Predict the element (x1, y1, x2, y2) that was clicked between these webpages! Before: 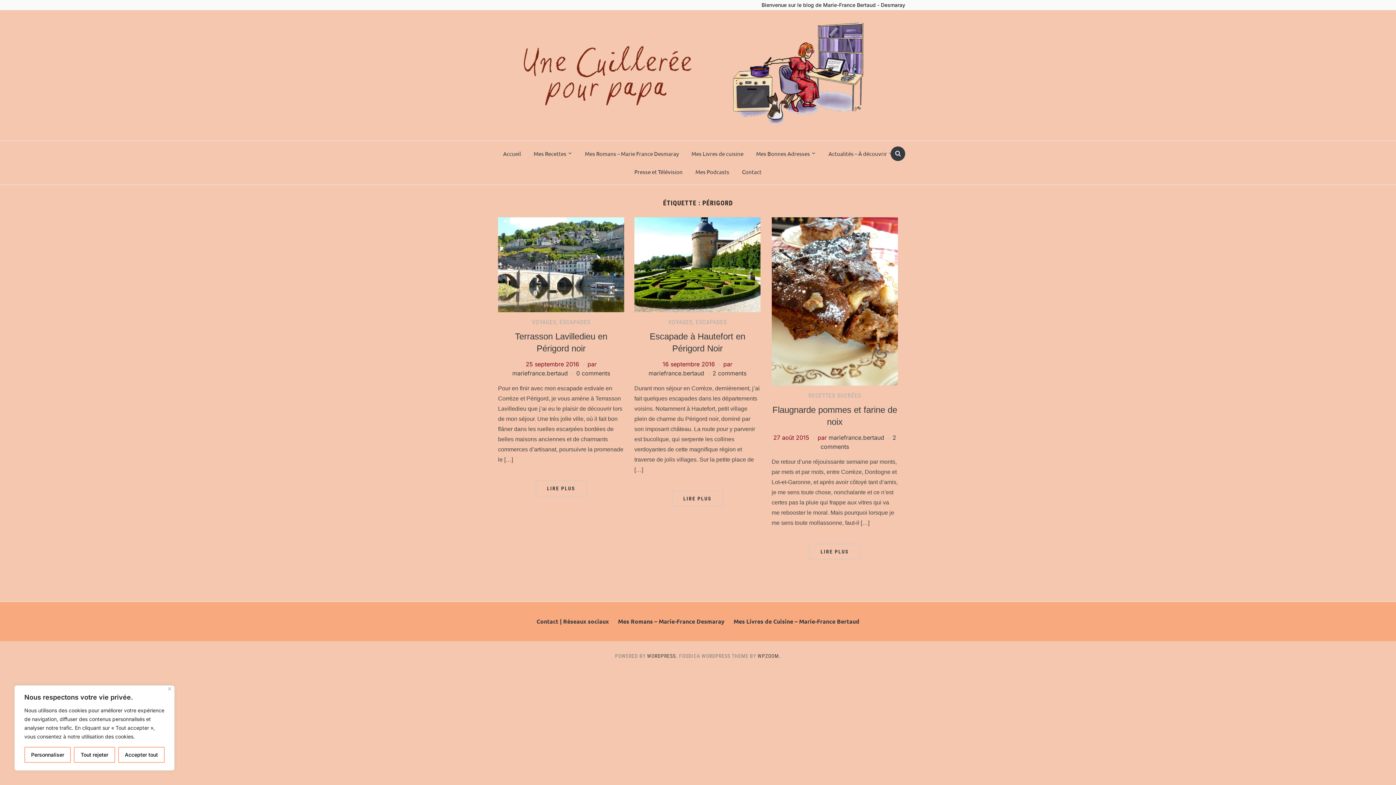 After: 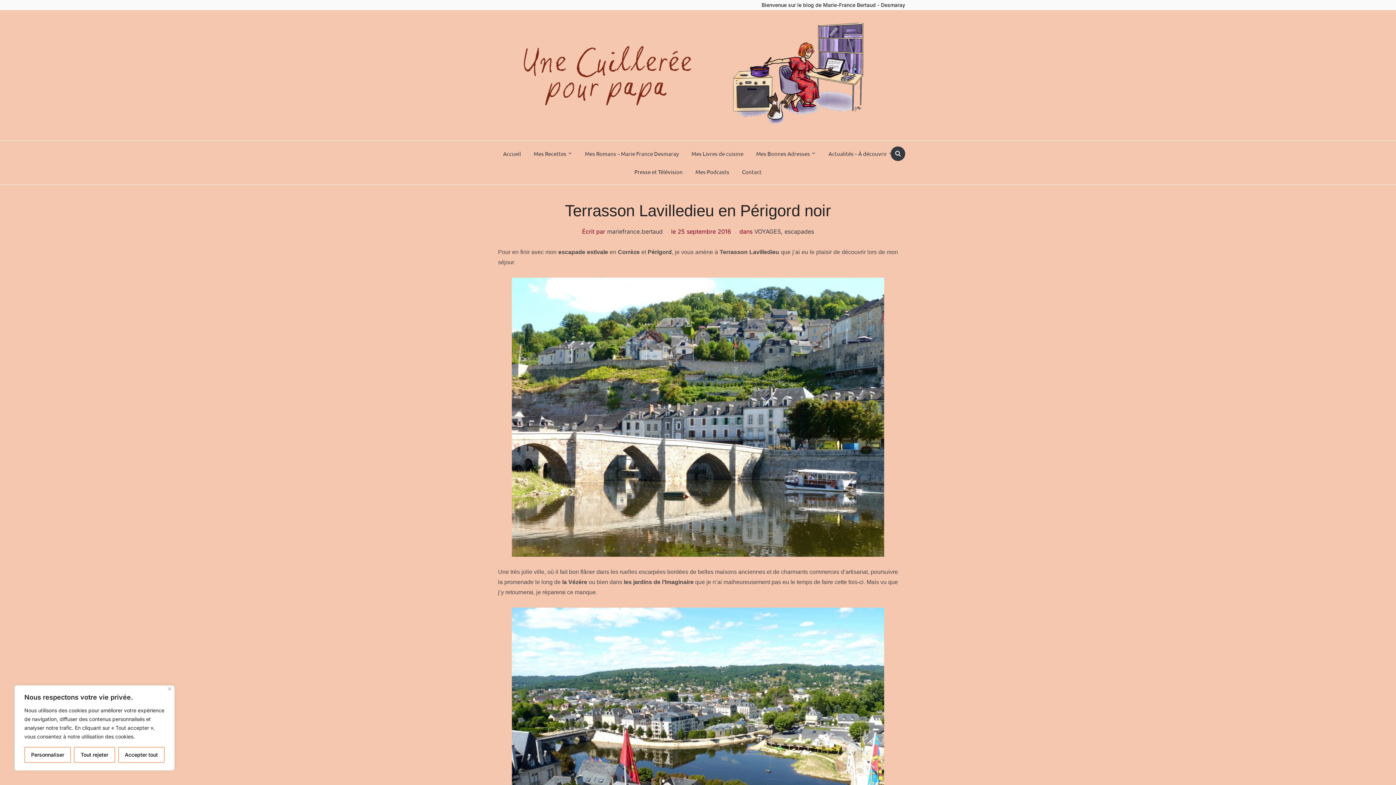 Action: bbox: (498, 260, 624, 267)